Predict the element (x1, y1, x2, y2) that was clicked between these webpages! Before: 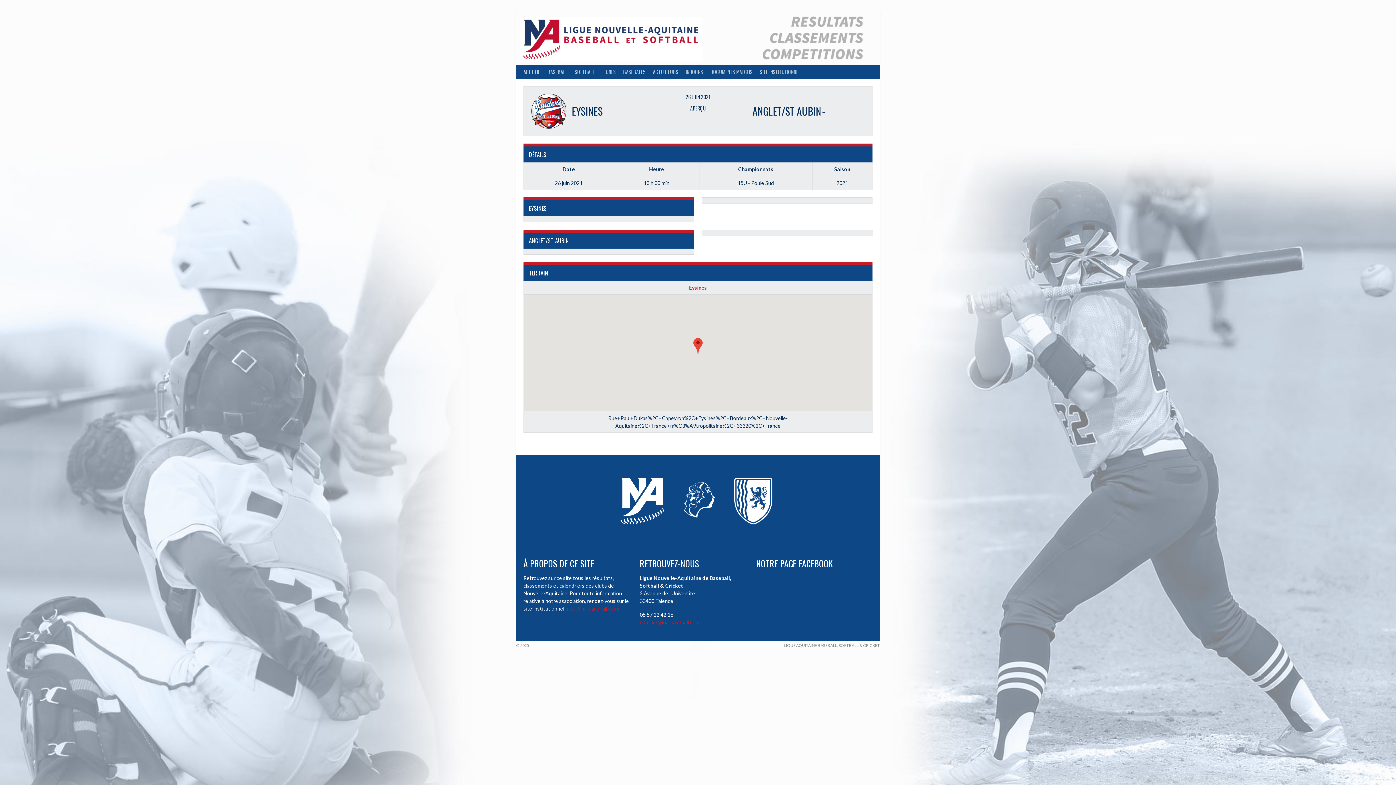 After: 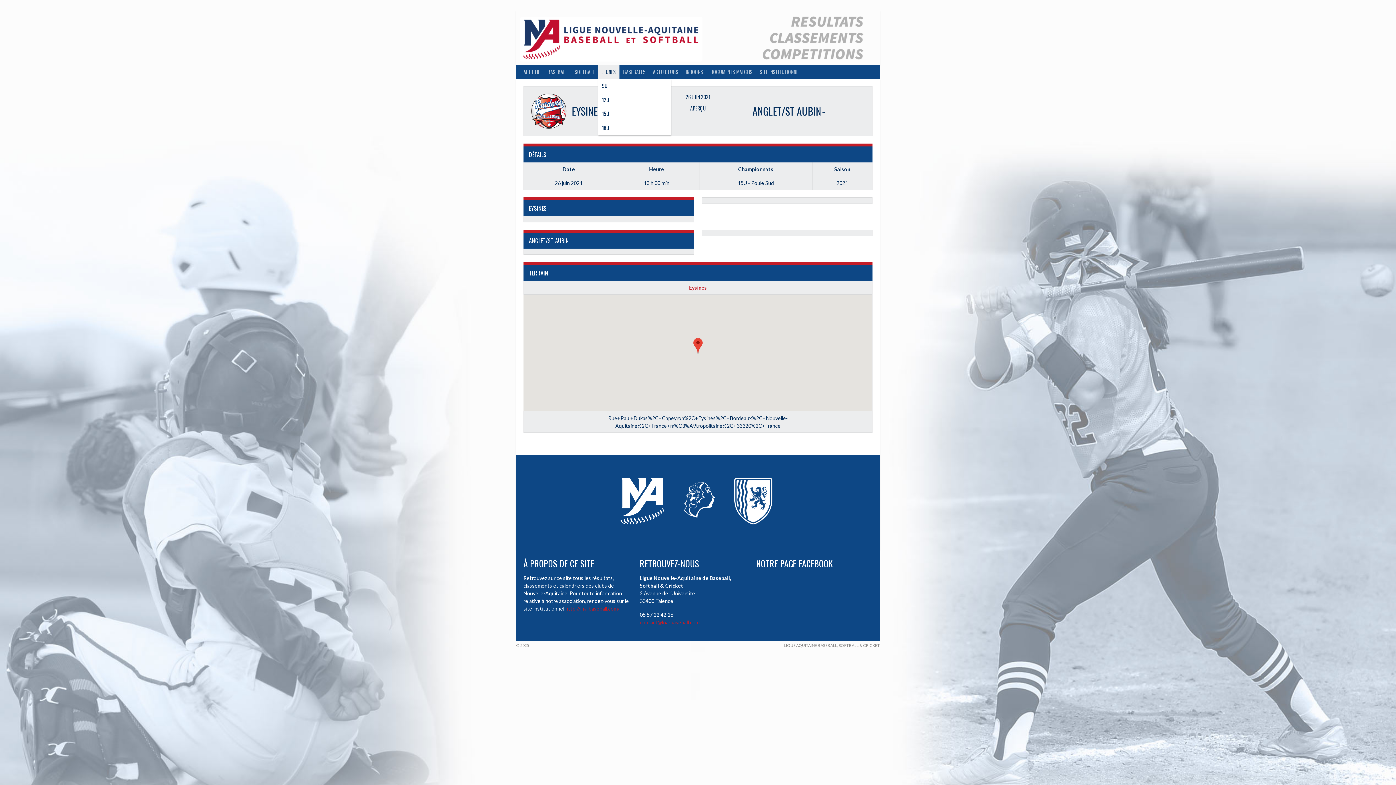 Action: bbox: (598, 64, 619, 78) label: JEUNES